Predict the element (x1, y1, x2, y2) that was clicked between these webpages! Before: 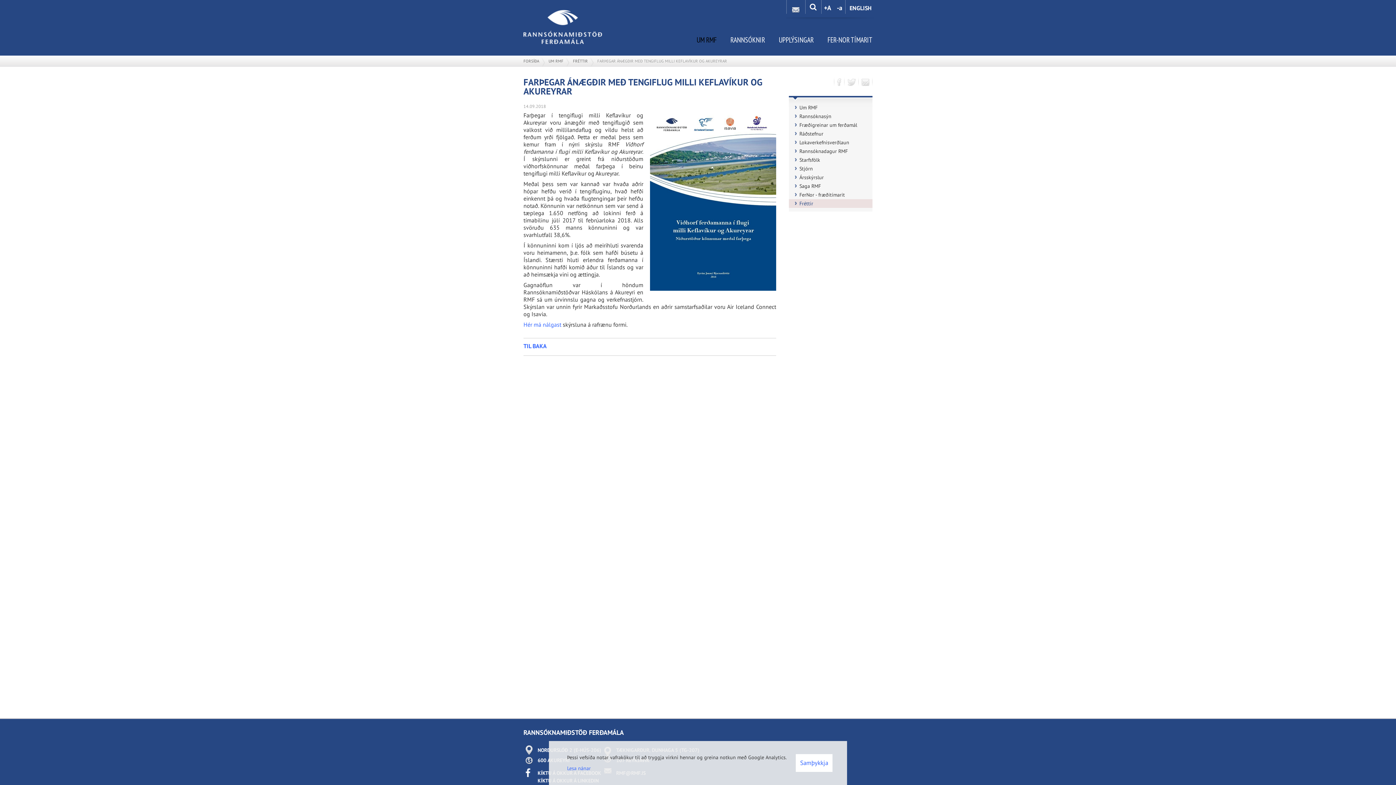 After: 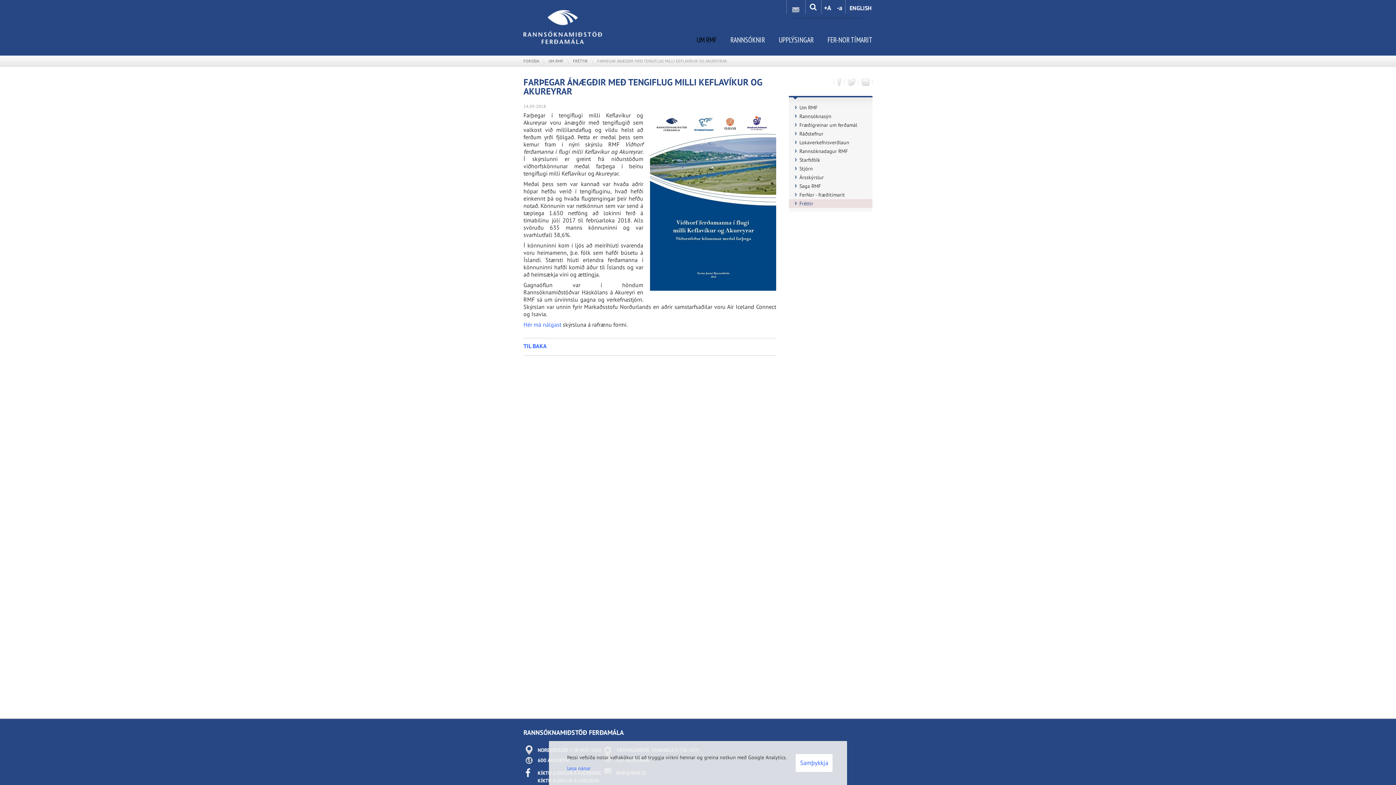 Action: bbox: (792, 3, 800, 12)